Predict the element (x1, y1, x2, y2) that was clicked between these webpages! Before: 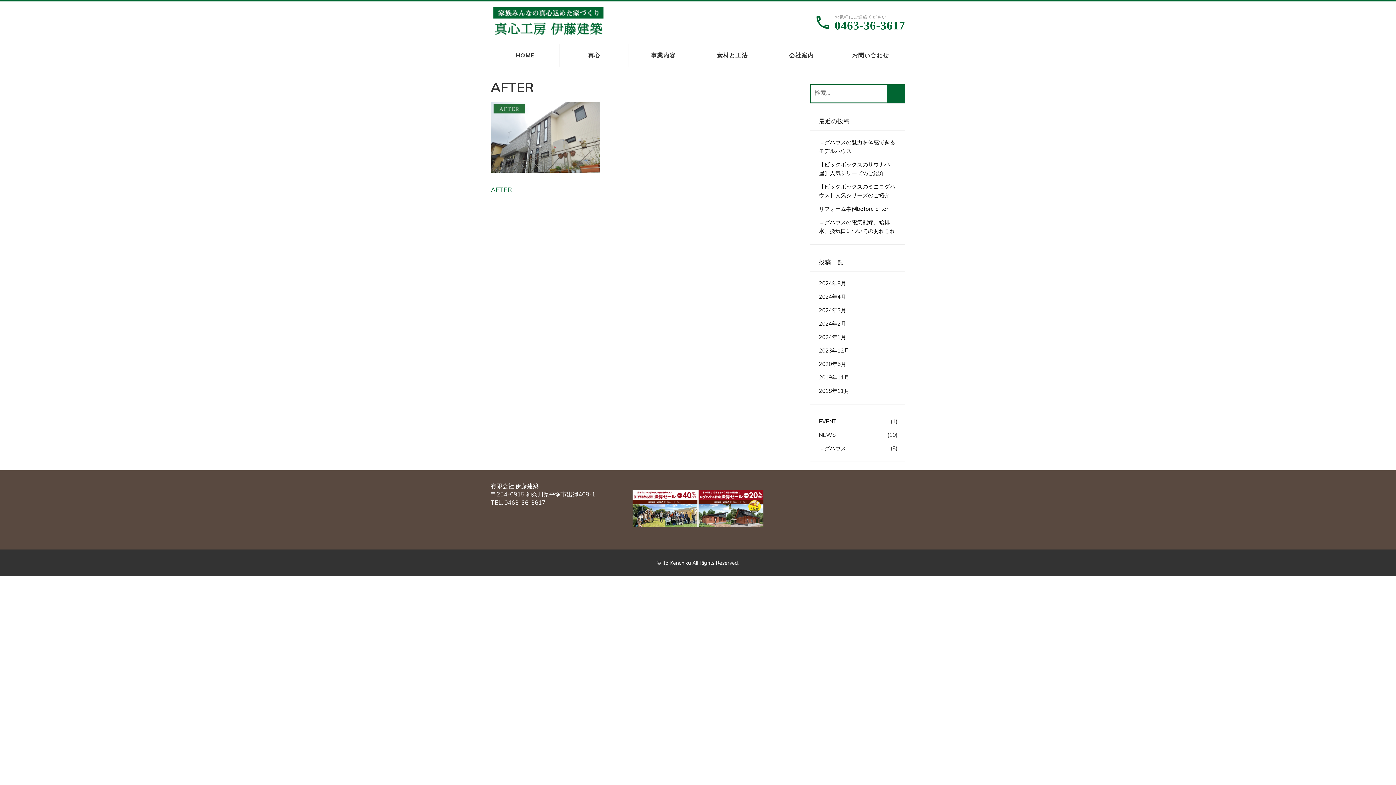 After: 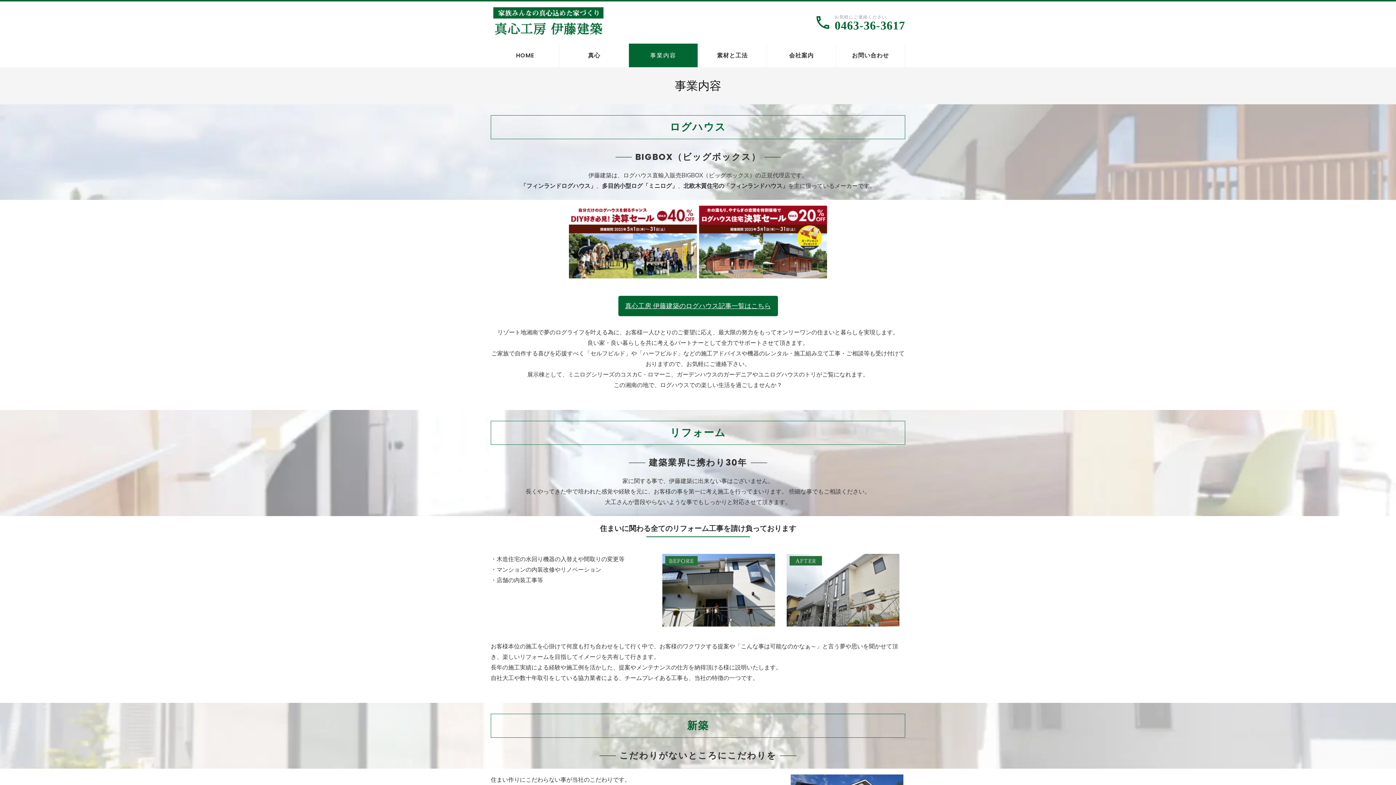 Action: label: 事業内容 bbox: (629, 43, 697, 67)